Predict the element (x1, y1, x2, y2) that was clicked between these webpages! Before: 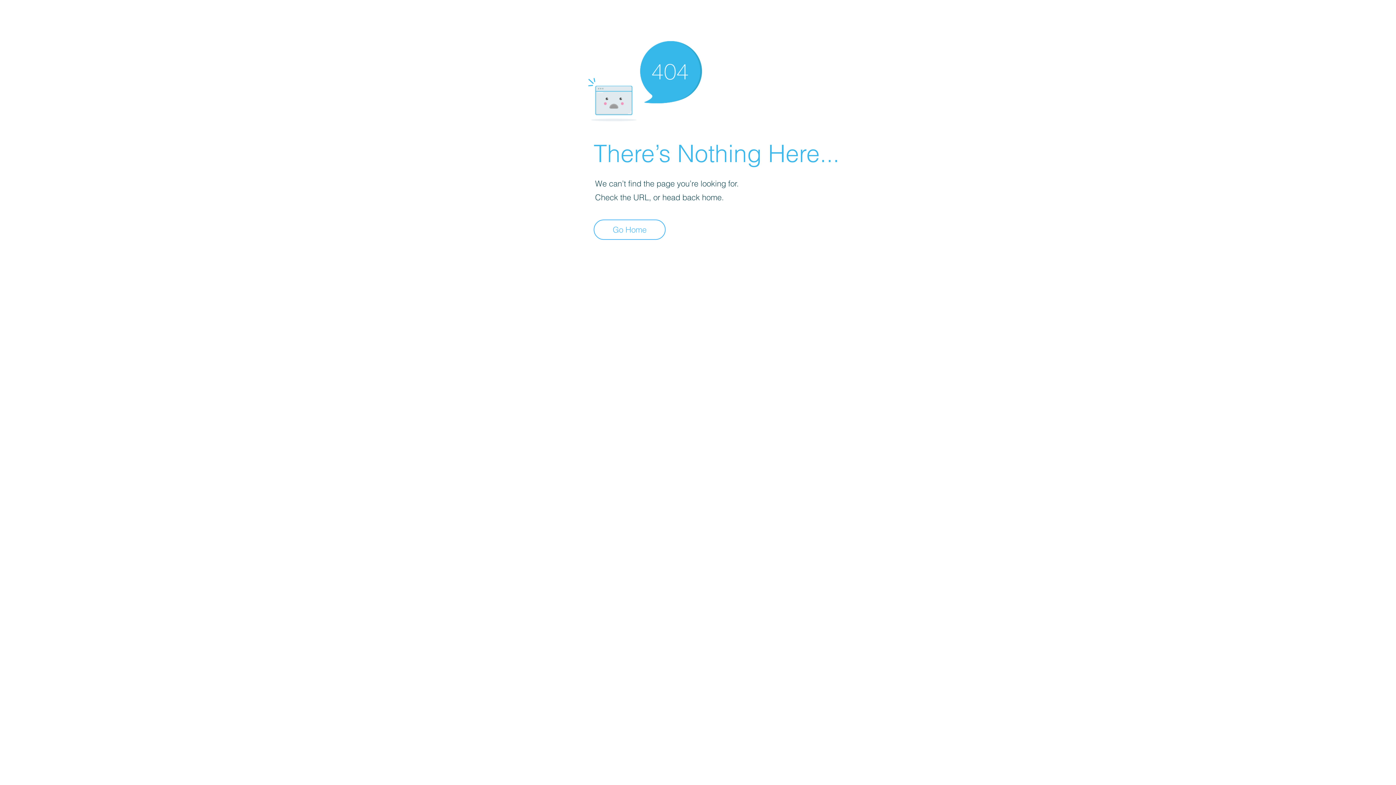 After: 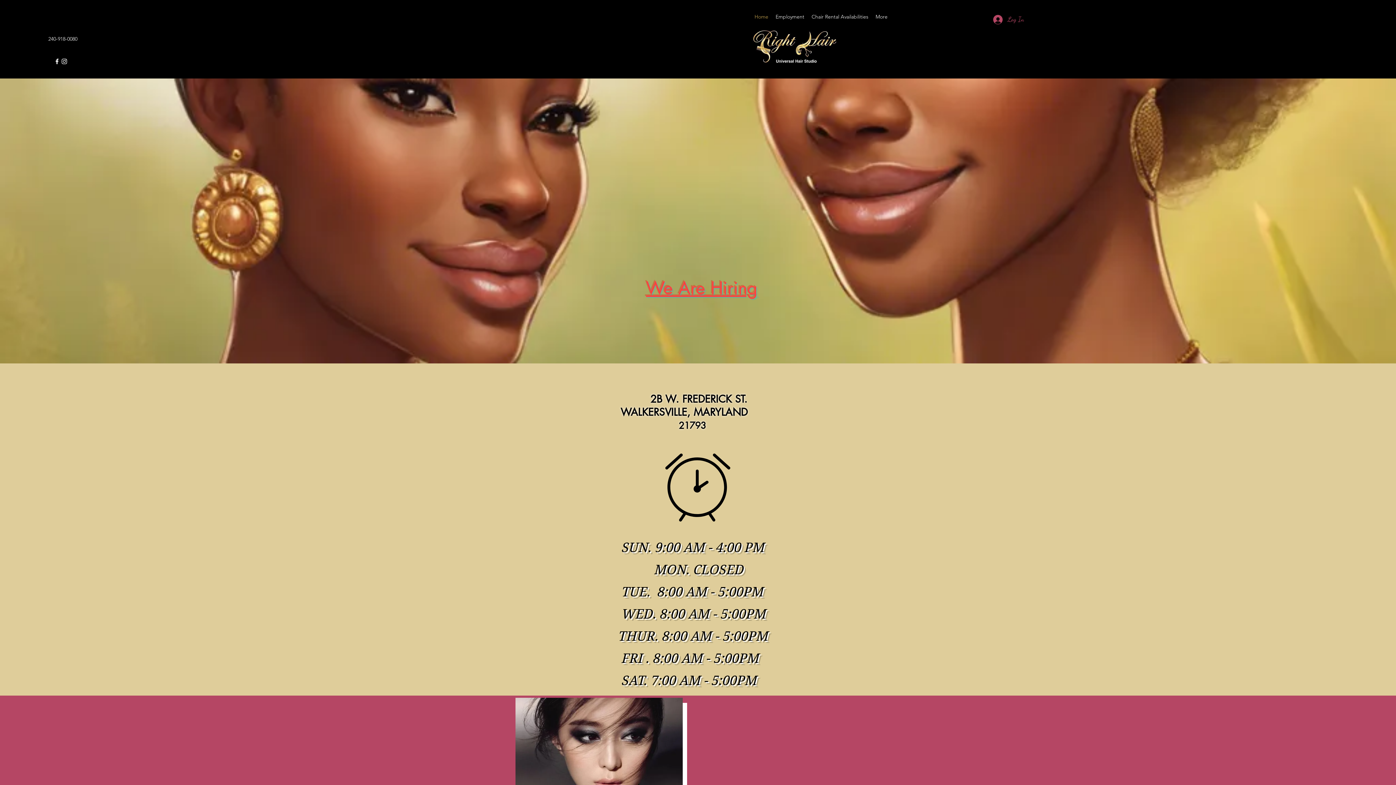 Action: label: Go Home bbox: (593, 219, 665, 240)